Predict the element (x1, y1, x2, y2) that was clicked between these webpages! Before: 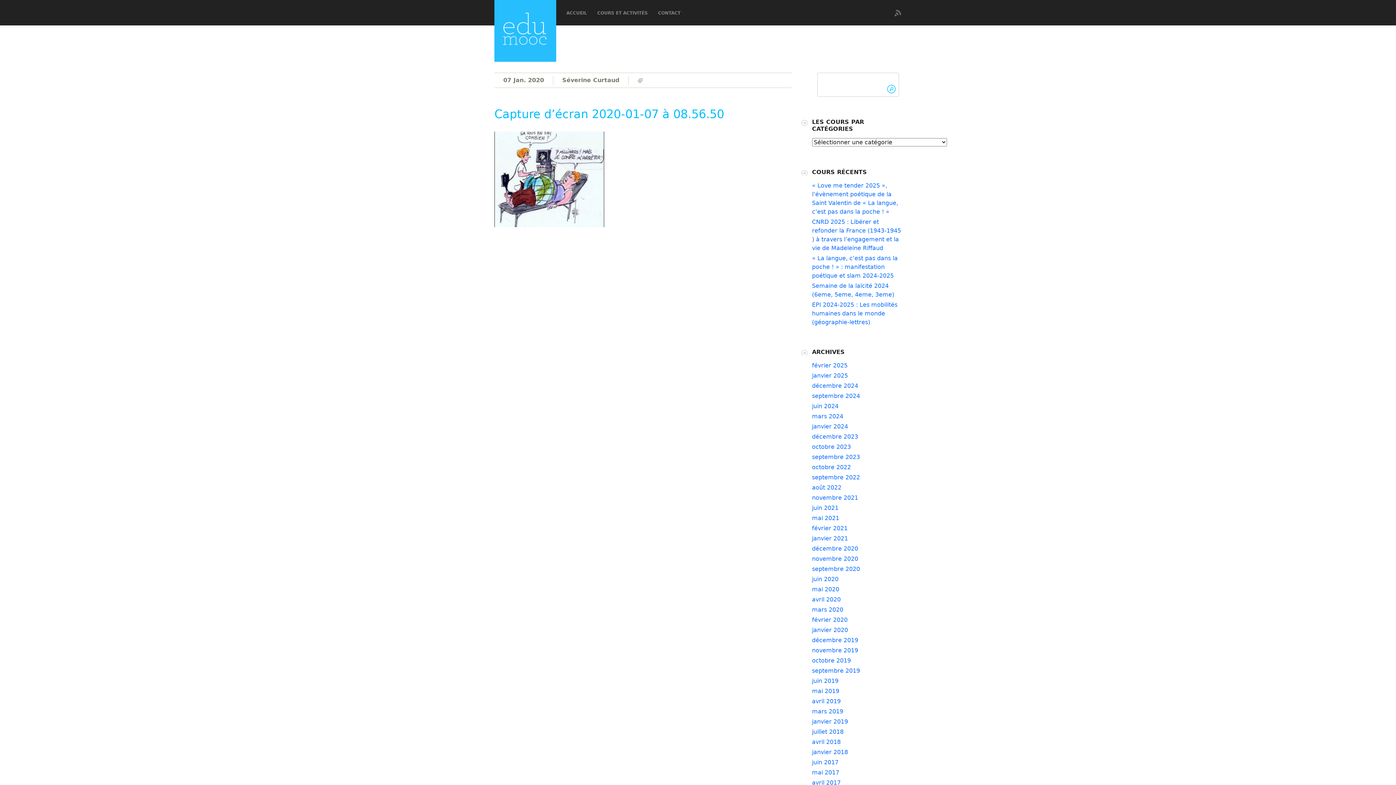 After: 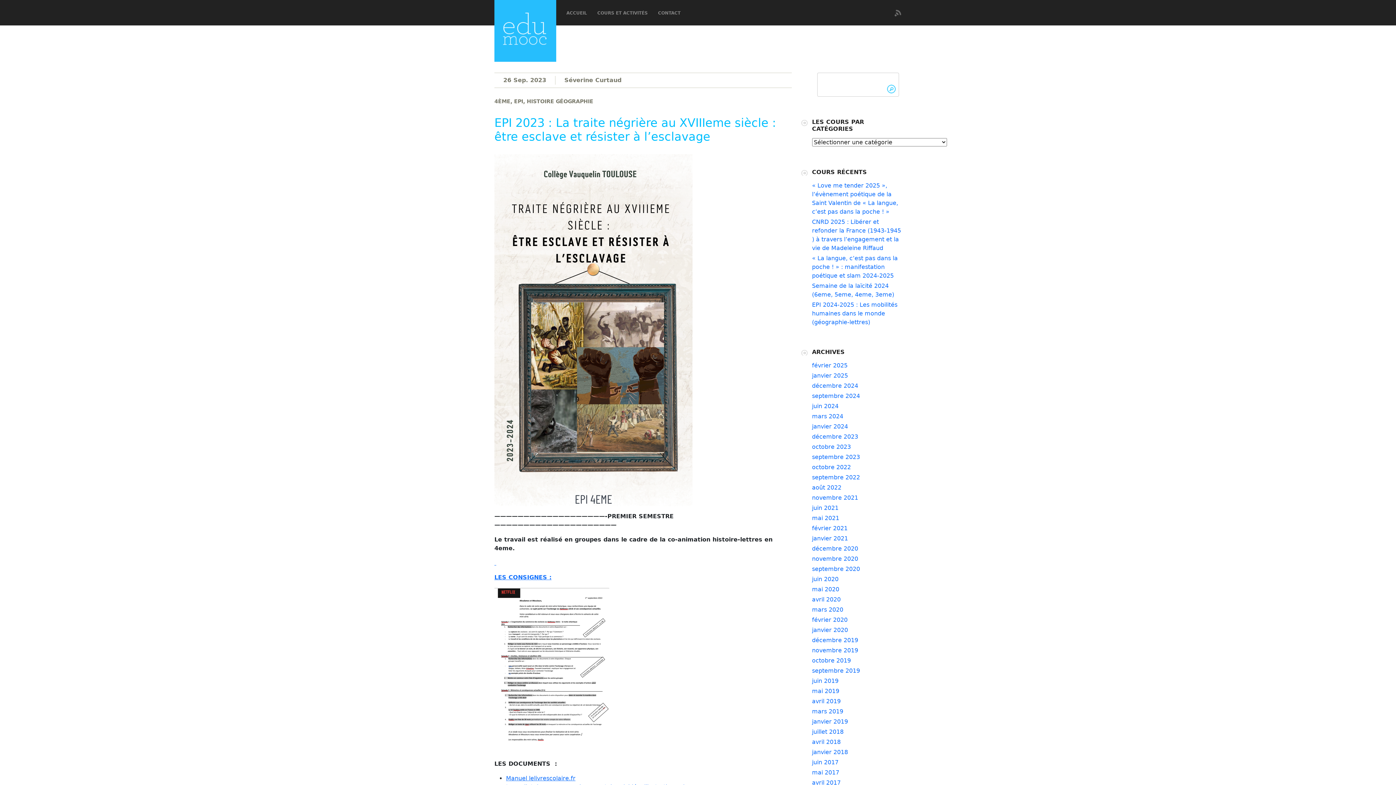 Action: label: septembre 2023 bbox: (812, 453, 860, 460)